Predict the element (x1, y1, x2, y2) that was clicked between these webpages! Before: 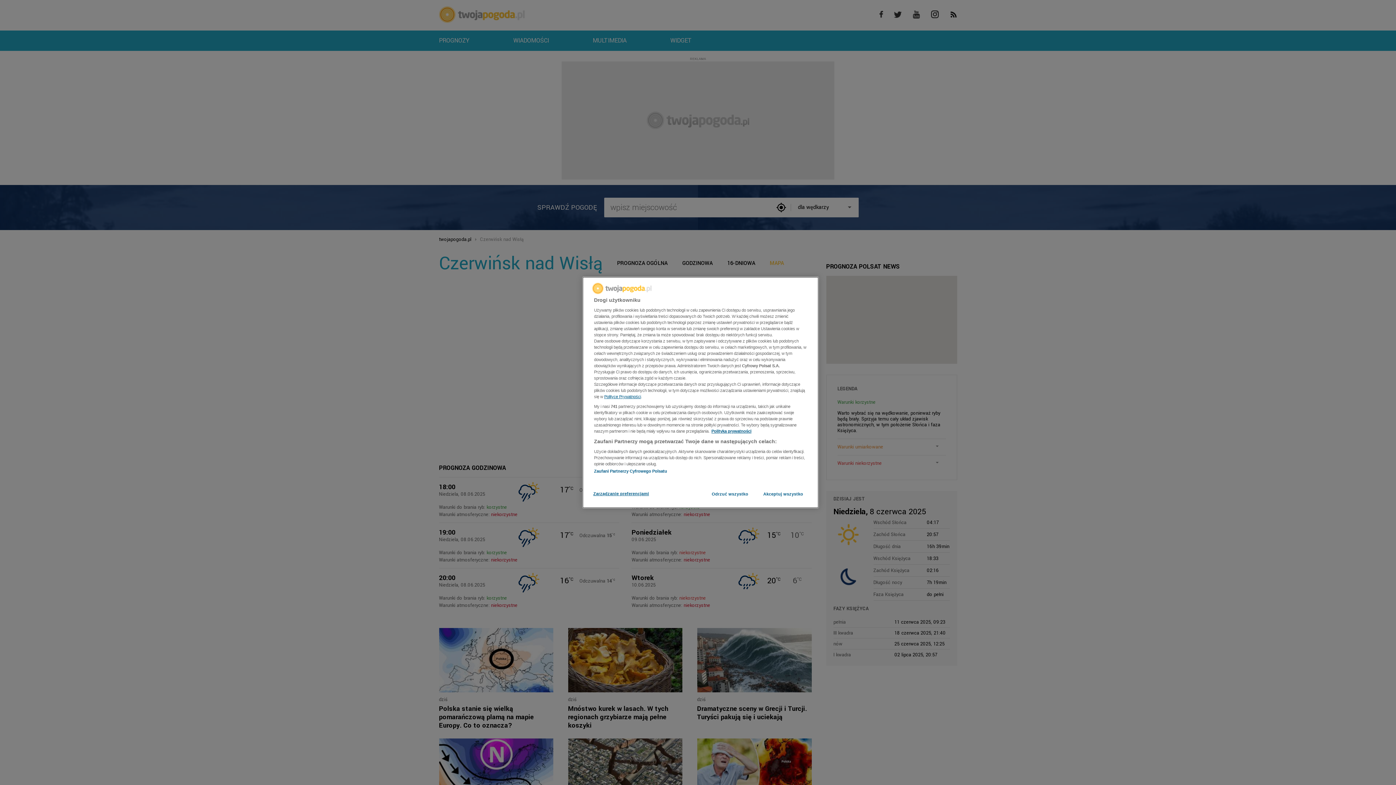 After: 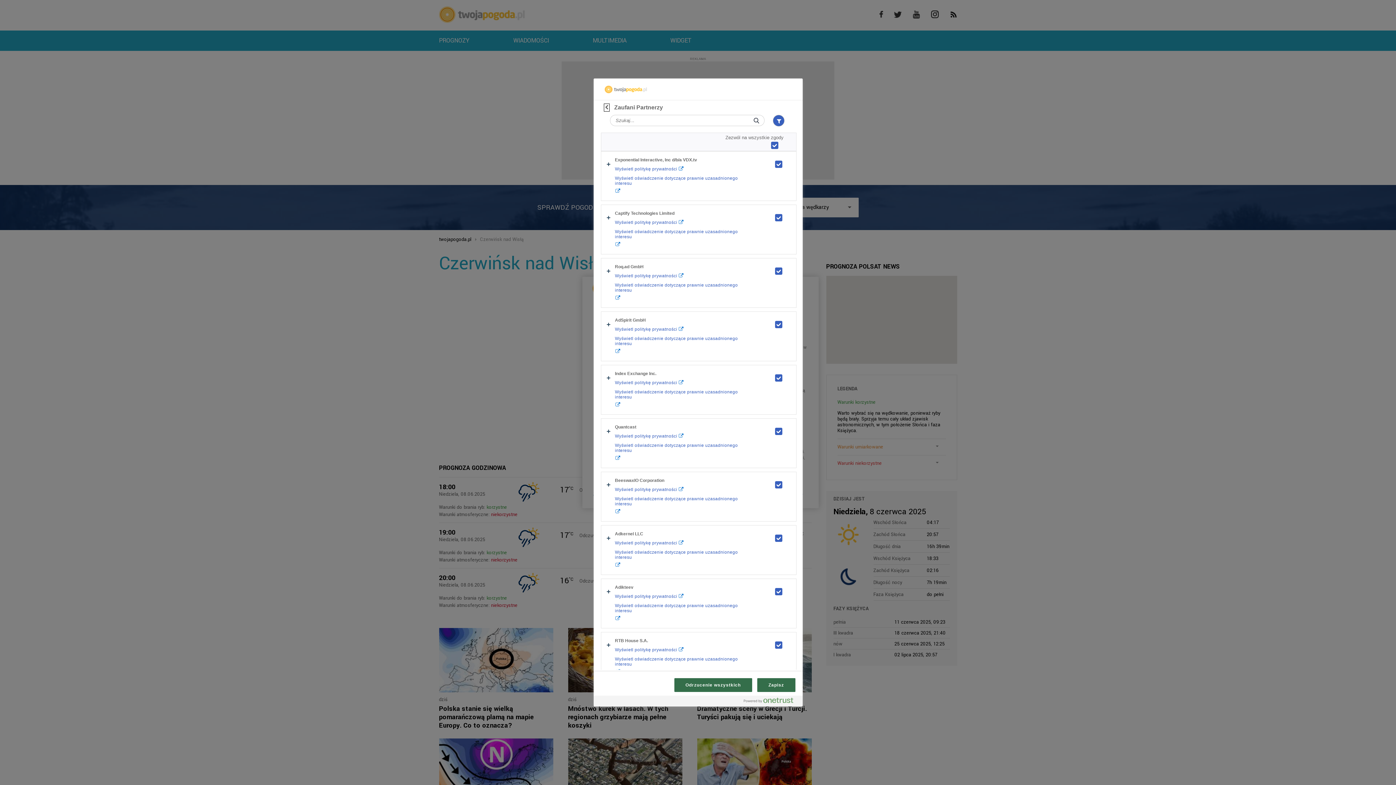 Action: bbox: (594, 469, 667, 473) label: Zaufani Partnerzy Cyfrowego Polsatu